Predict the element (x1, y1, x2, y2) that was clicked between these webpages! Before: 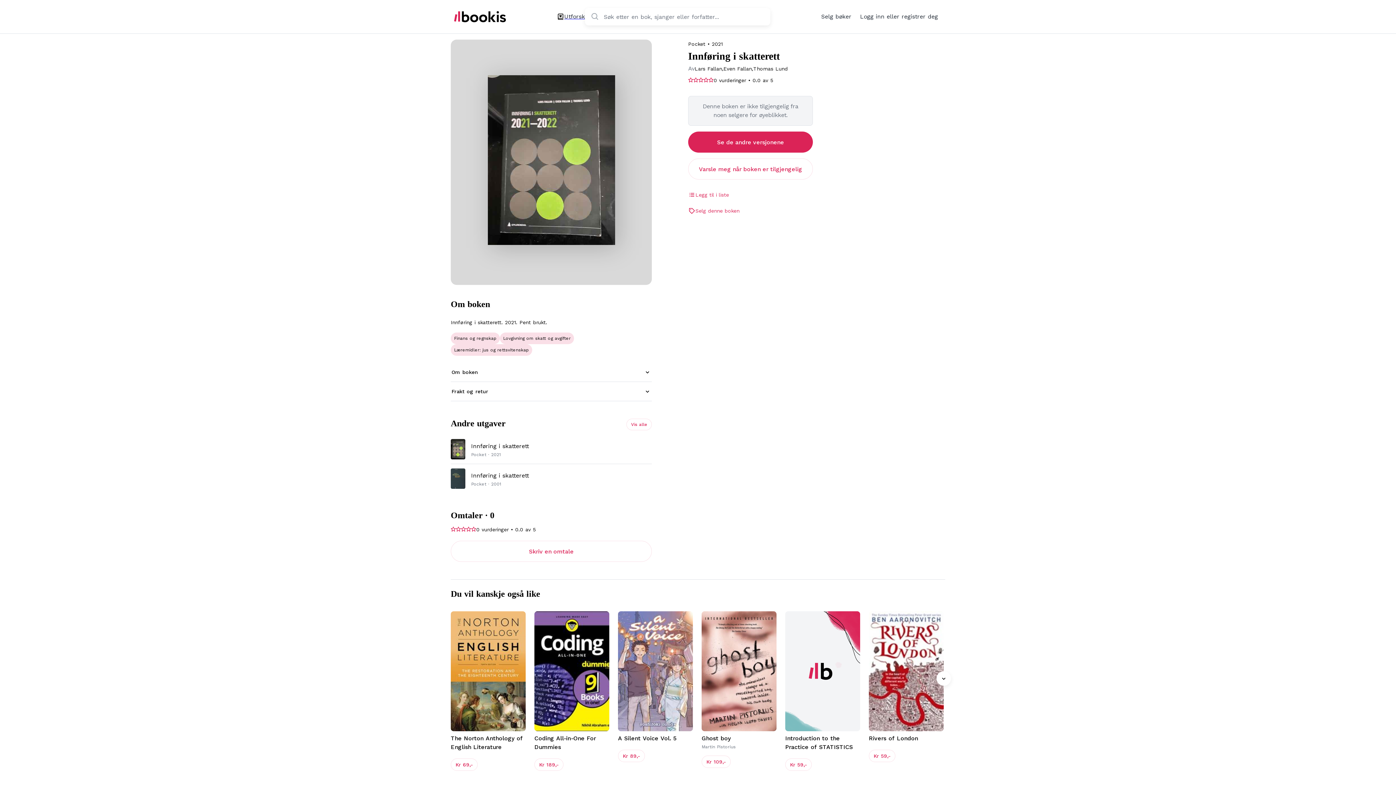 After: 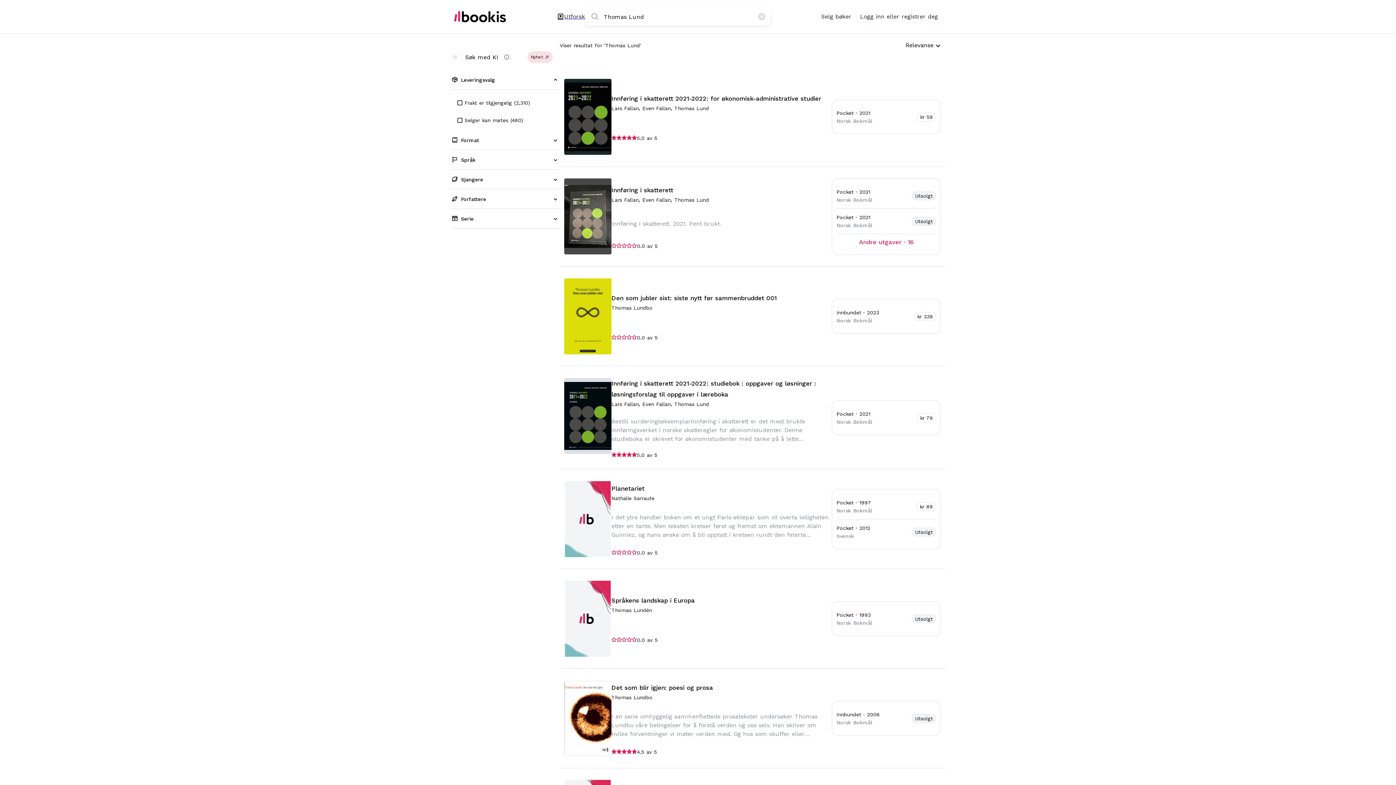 Action: label: Thomas Lund bbox: (753, 64, 788, 73)